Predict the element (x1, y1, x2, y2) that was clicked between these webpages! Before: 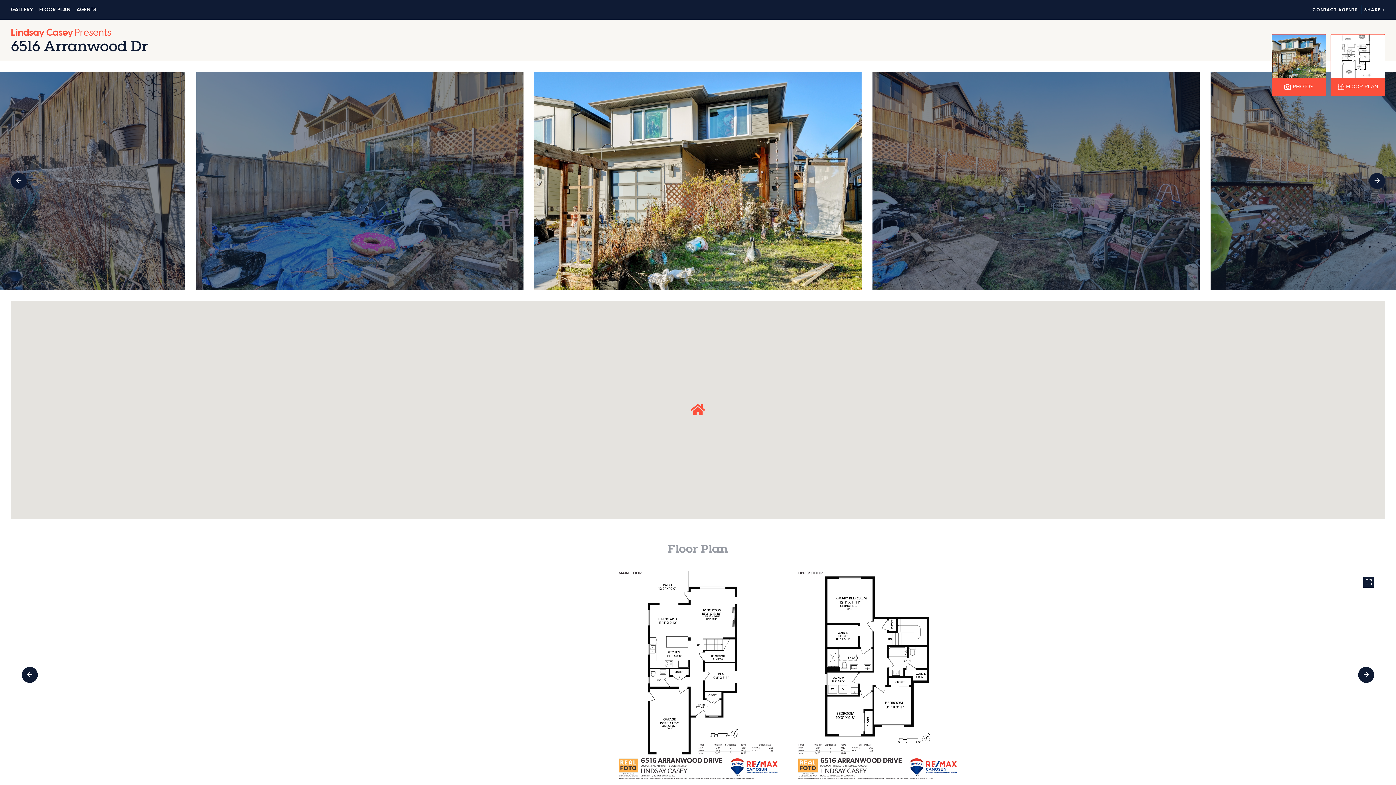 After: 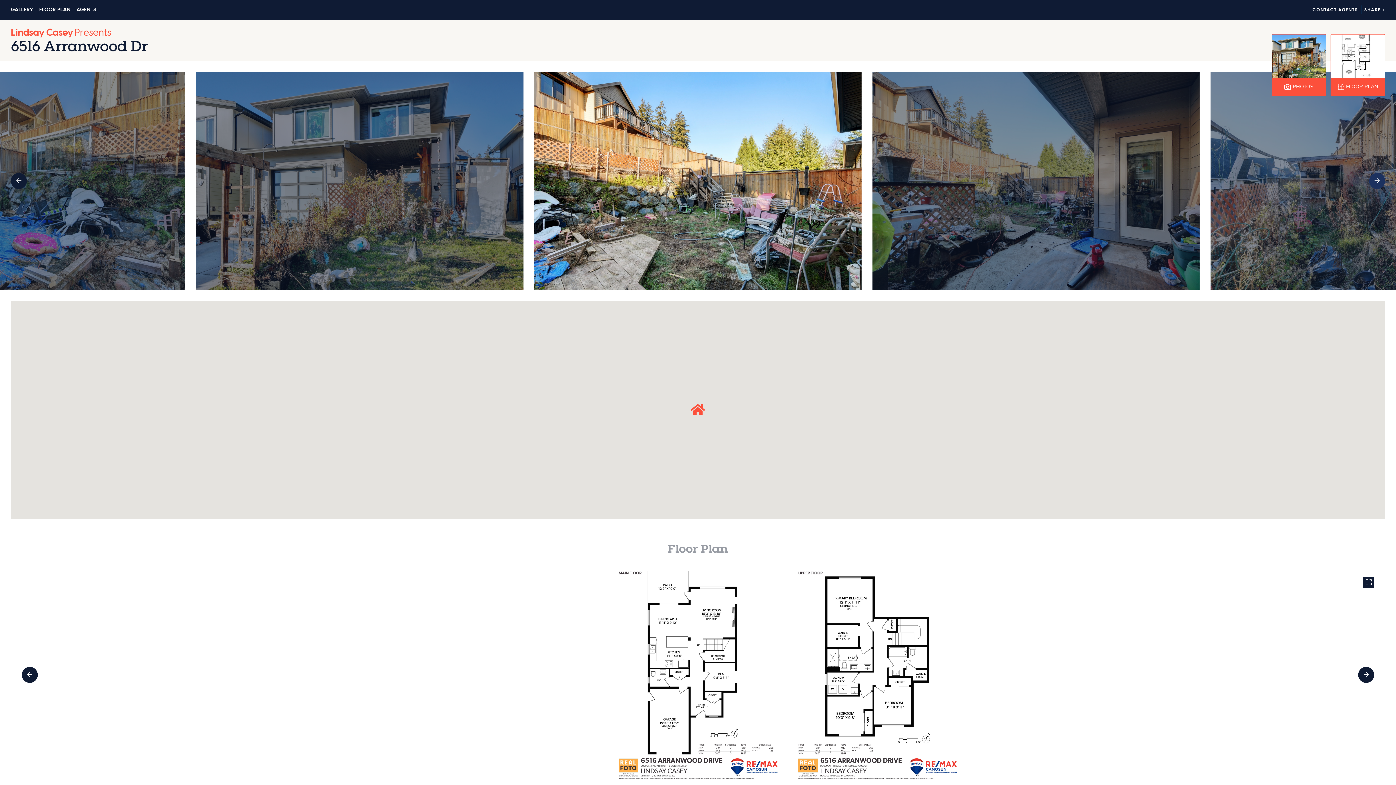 Action: bbox: (1369, 173, 1385, 189)